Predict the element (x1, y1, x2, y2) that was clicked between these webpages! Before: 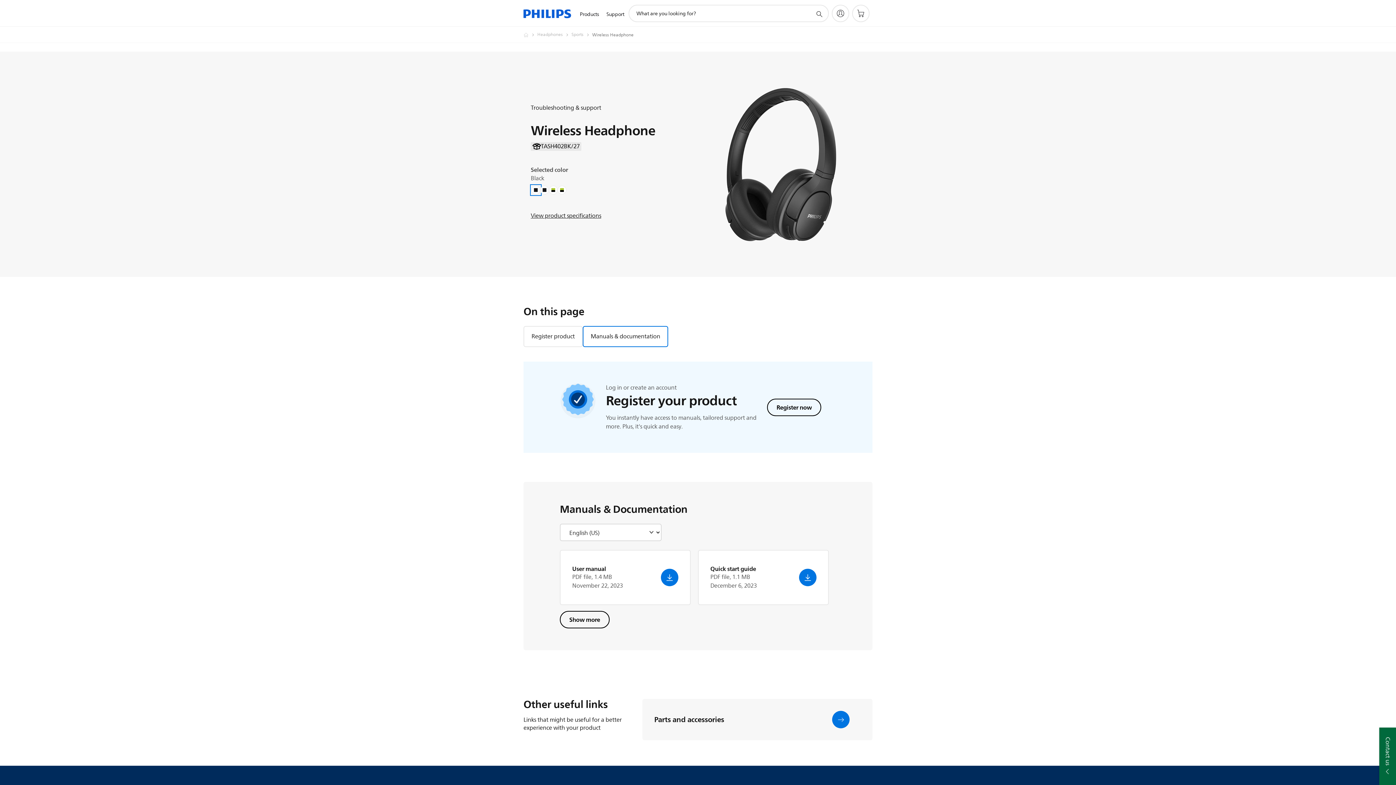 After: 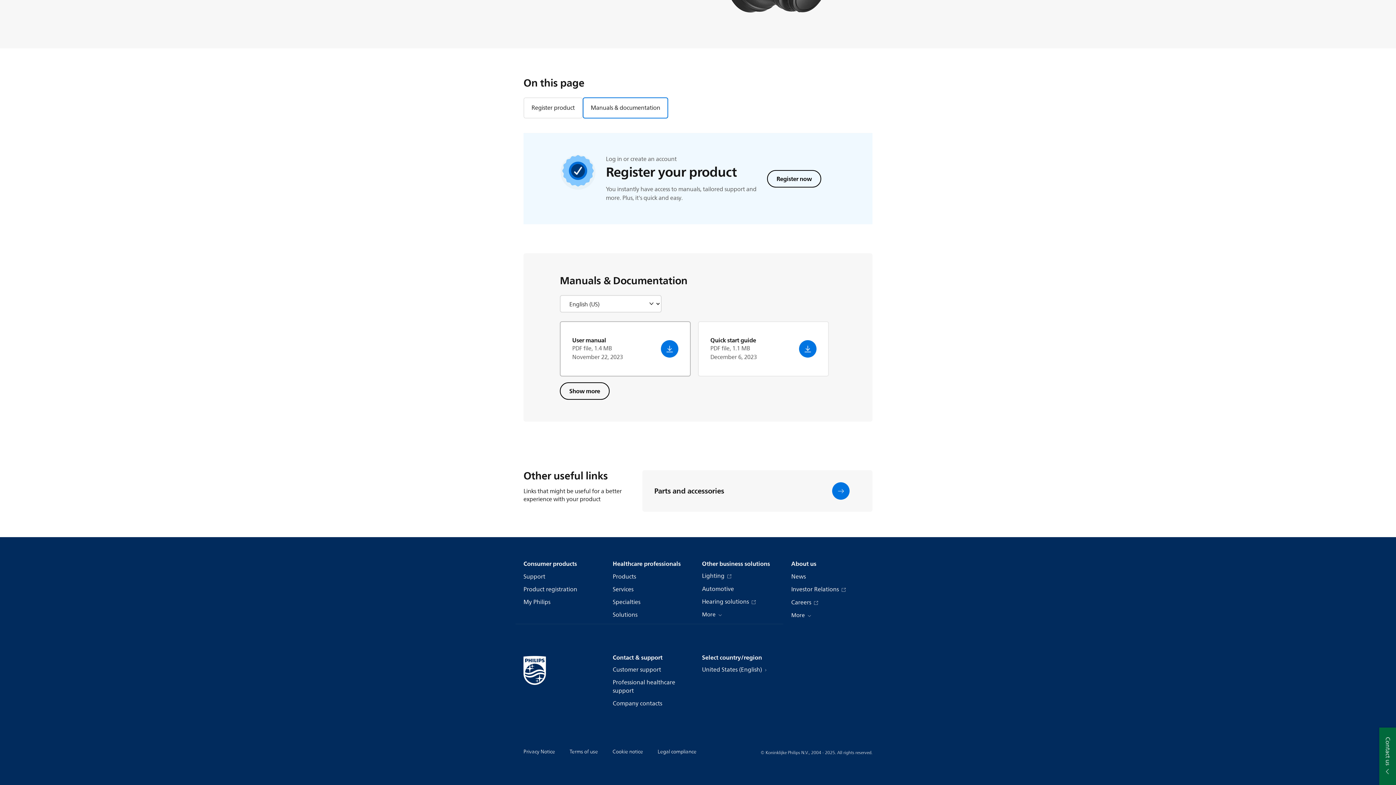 Action: bbox: (582, 326, 668, 347) label: Manuals & documentation